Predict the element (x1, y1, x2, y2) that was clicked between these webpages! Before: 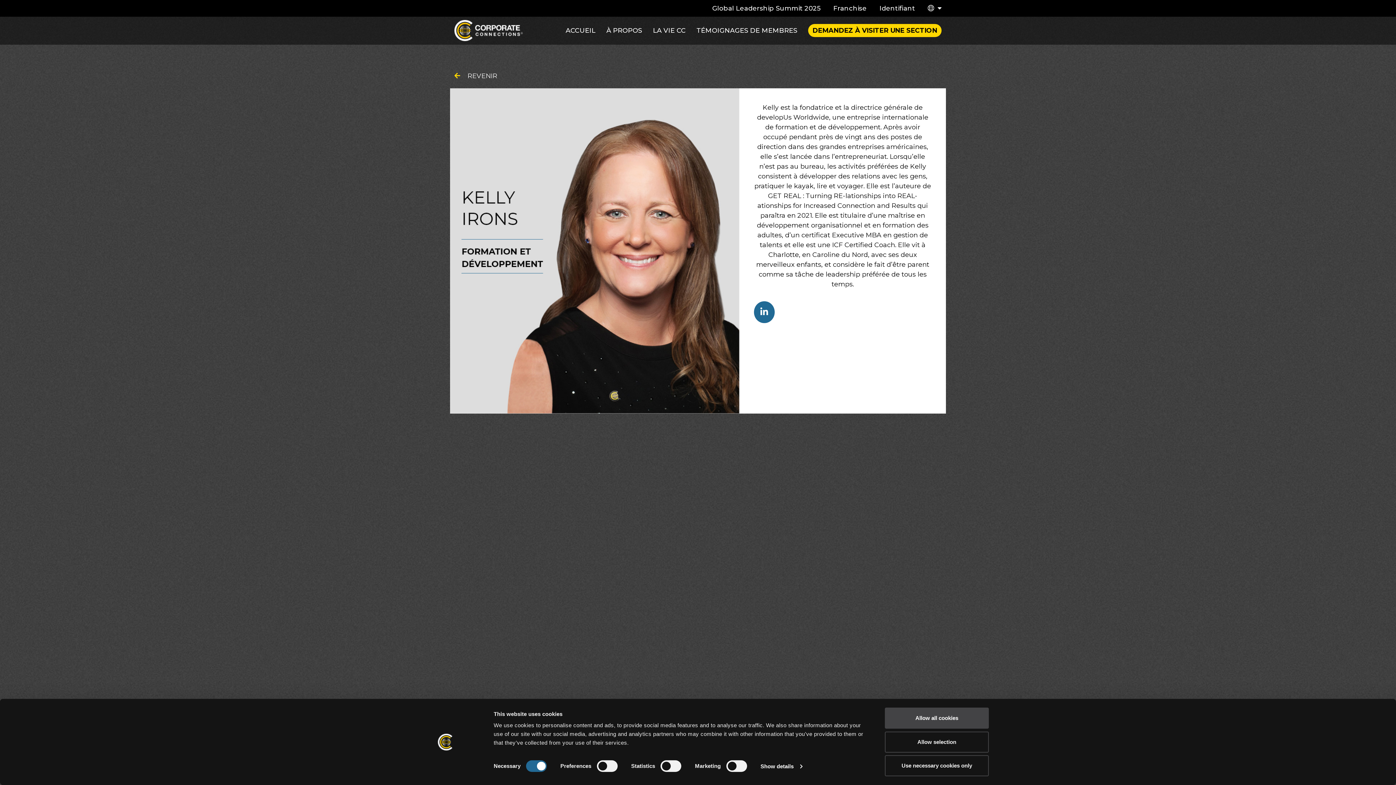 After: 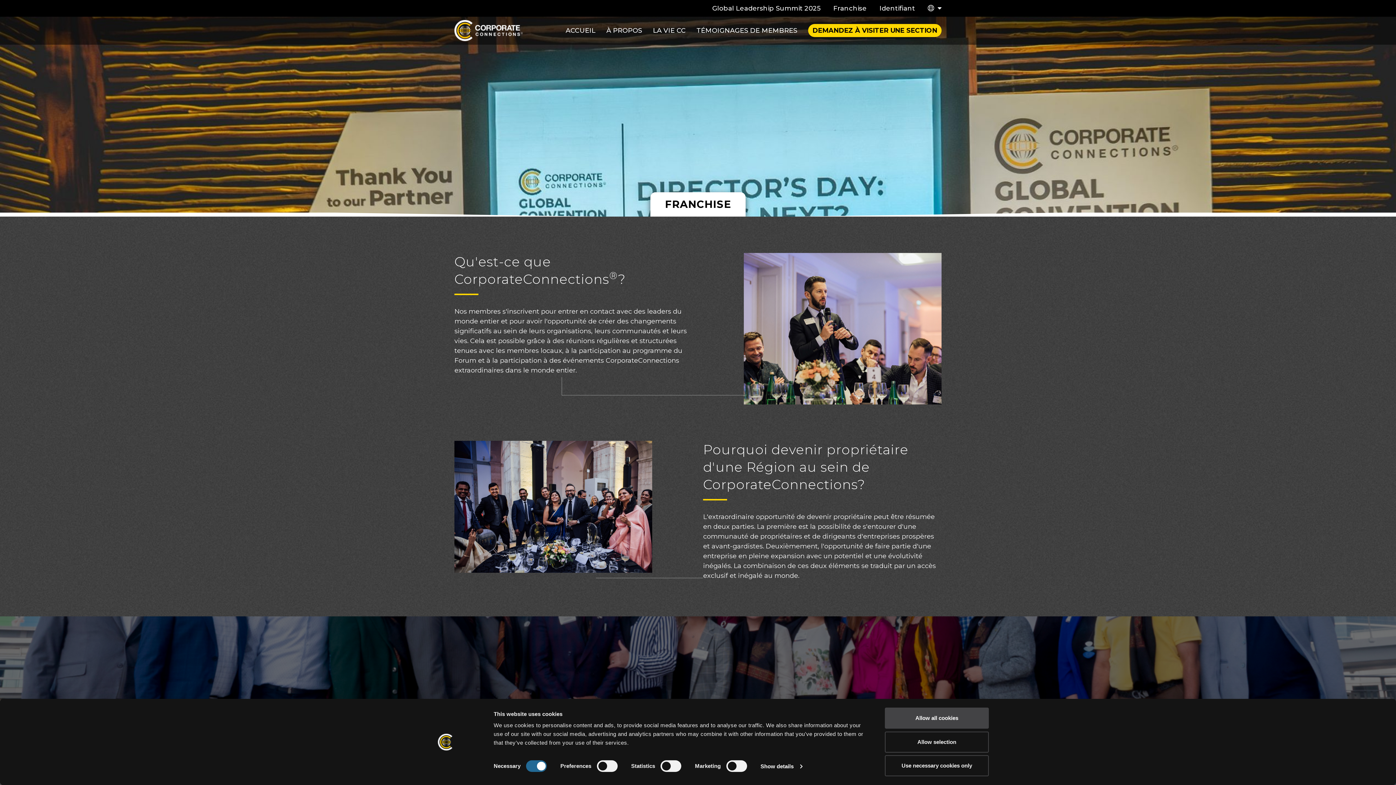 Action: label: Franchise bbox: (833, 4, 866, 12)